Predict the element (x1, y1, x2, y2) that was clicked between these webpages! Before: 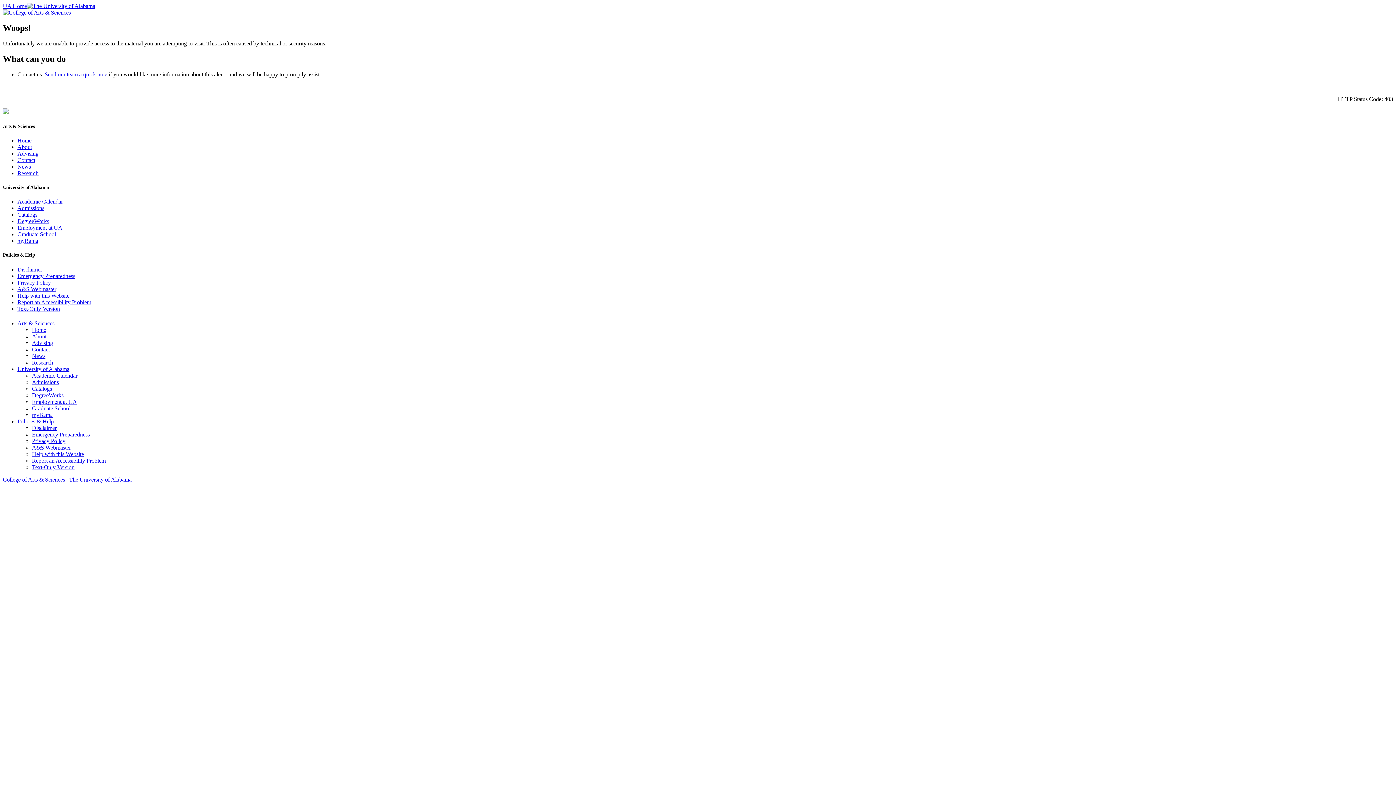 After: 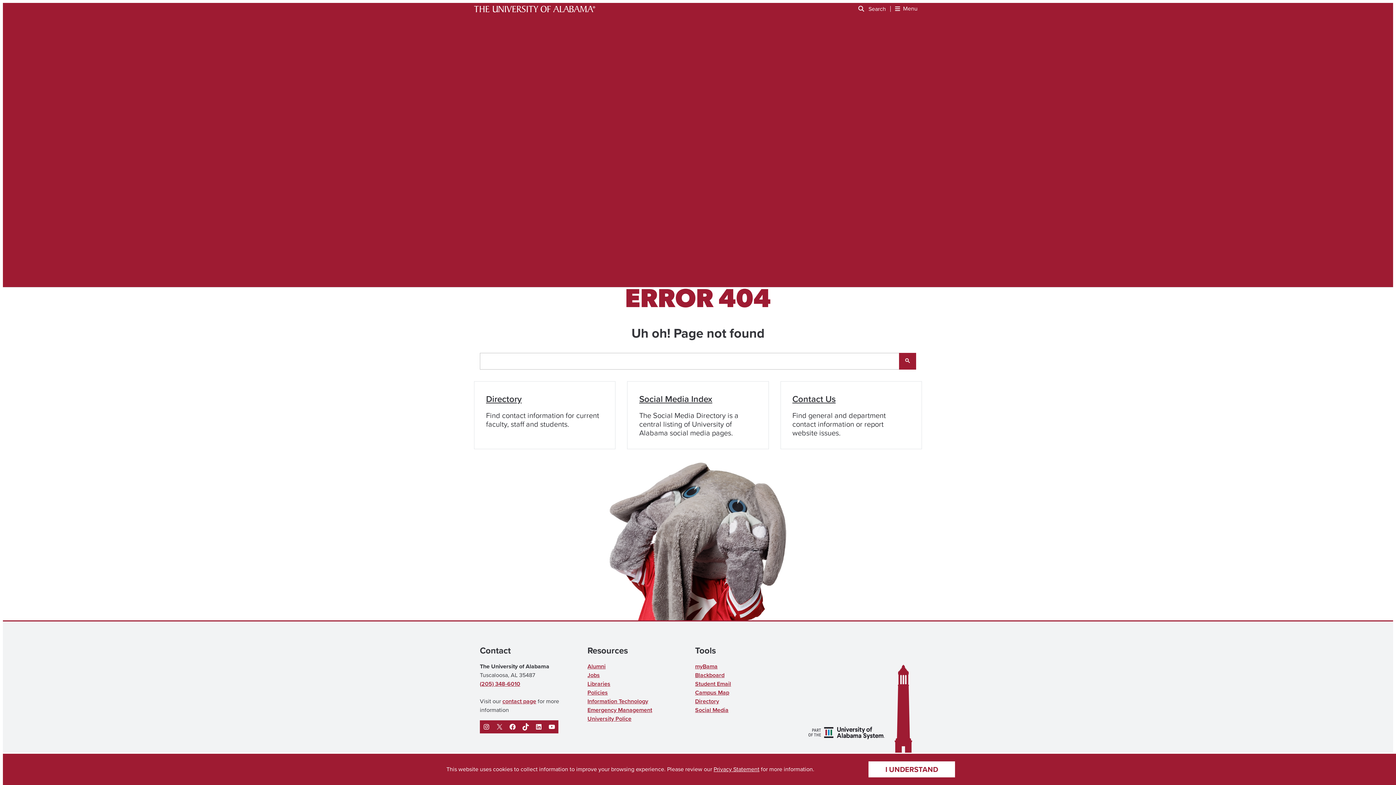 Action: label: Disclaimer bbox: (32, 425, 56, 431)